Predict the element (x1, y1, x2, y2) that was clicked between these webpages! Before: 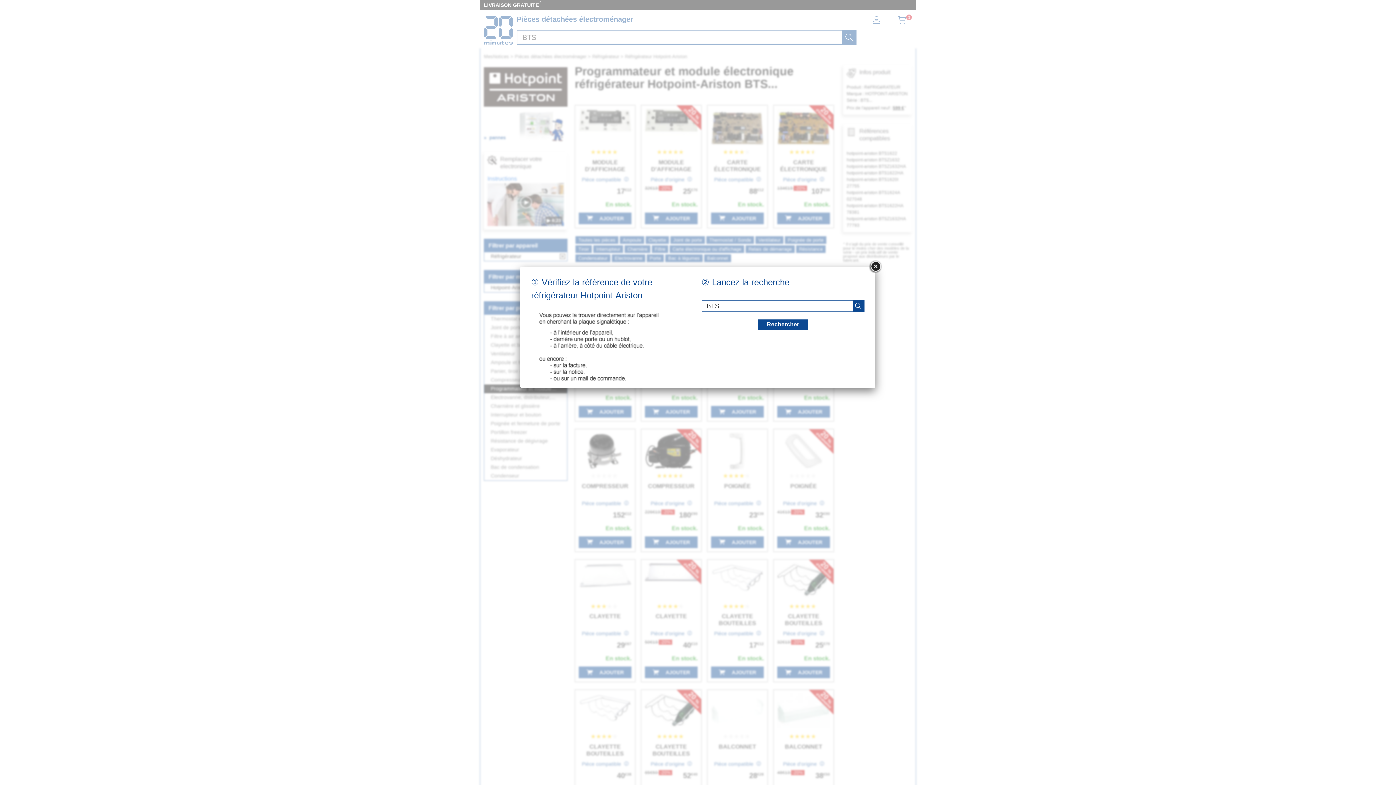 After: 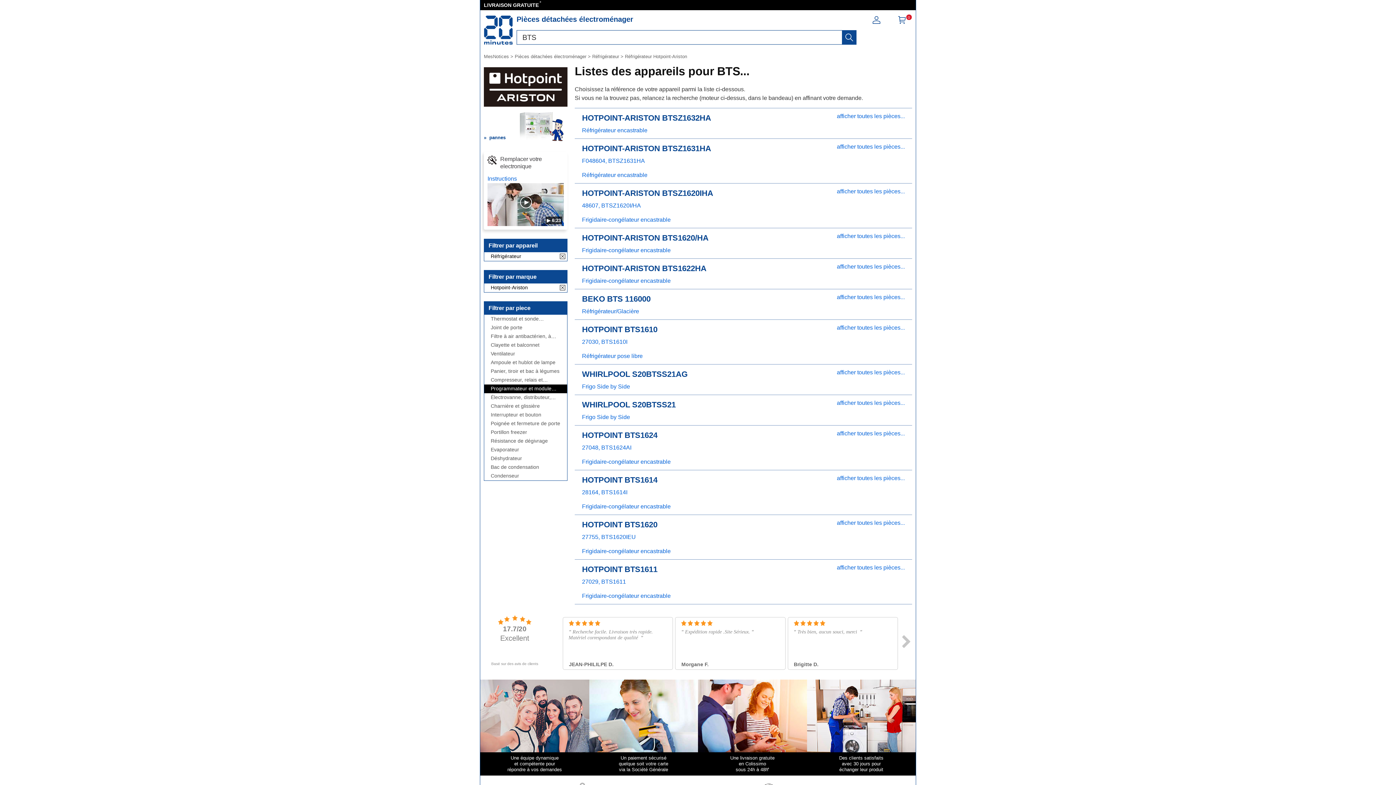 Action: bbox: (853, 300, 864, 311) label: recherche